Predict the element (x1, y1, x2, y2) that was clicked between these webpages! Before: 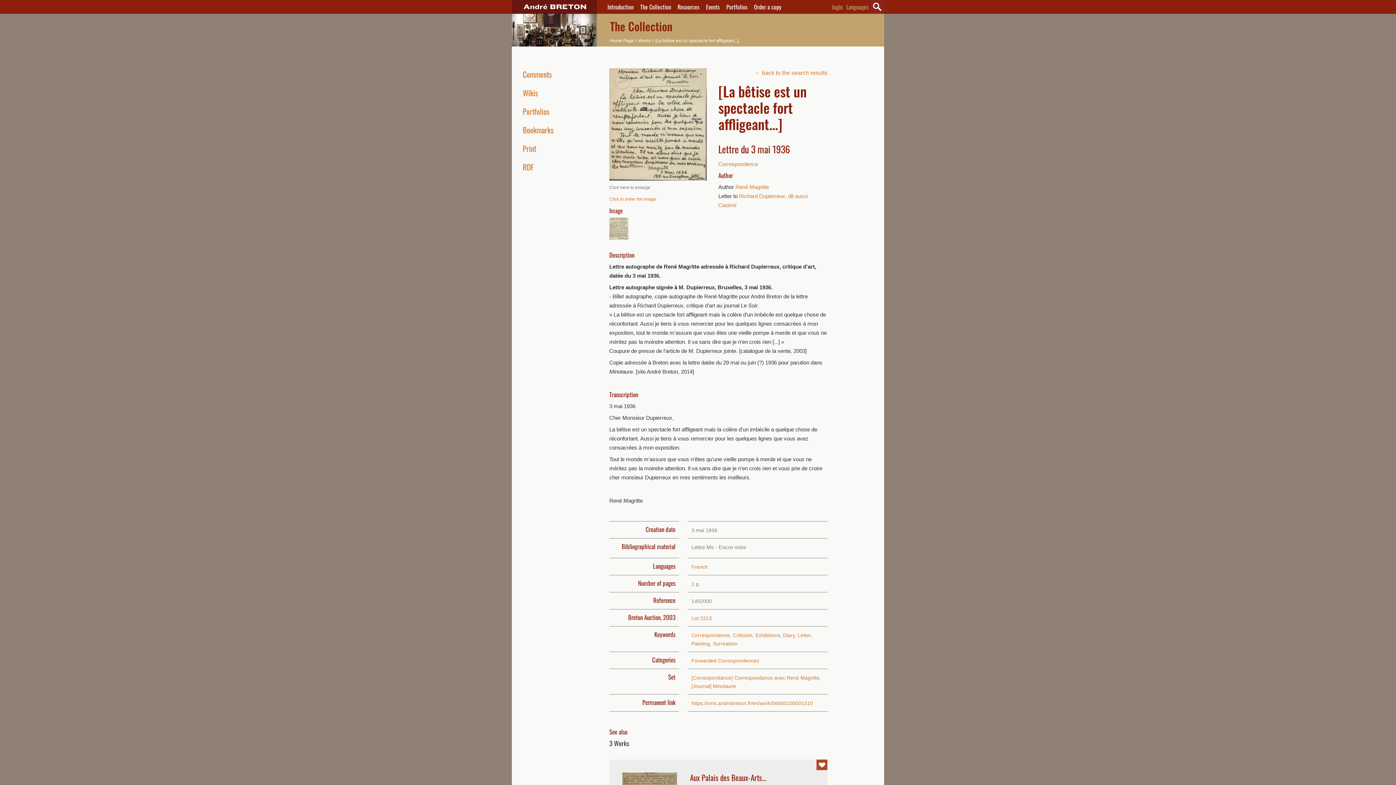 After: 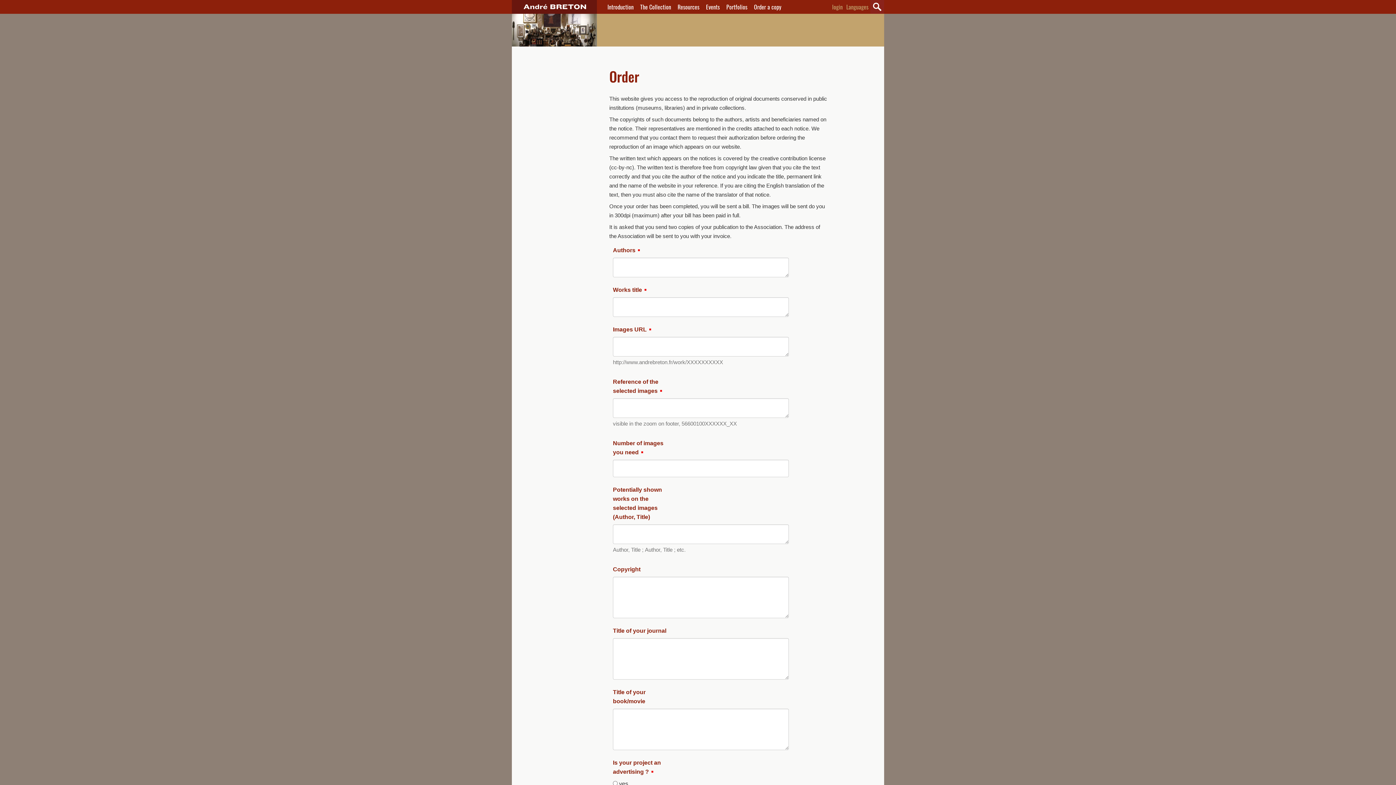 Action: bbox: (750, 0, 784, 13) label: Order a copy